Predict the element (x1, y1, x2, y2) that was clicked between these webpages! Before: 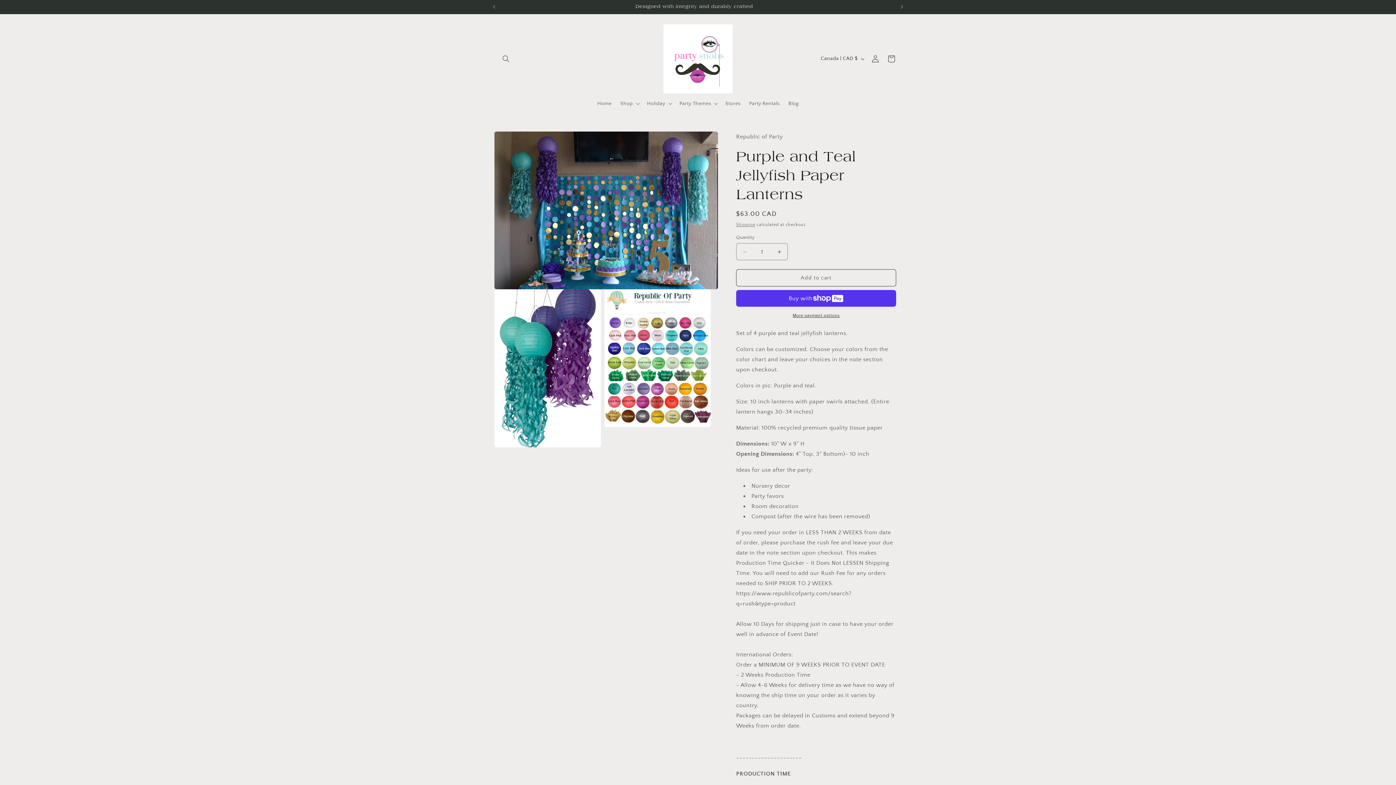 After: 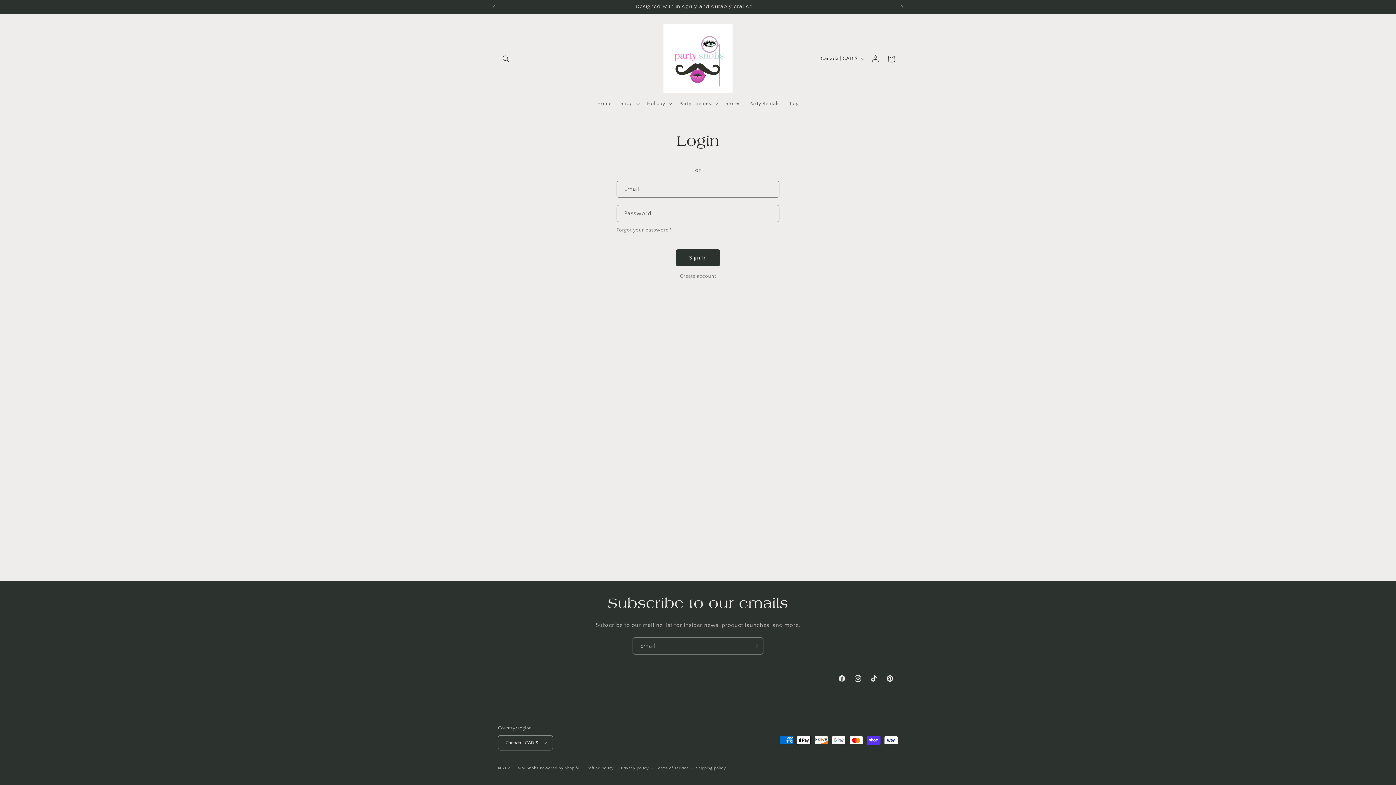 Action: bbox: (867, 50, 883, 66) label: Log in